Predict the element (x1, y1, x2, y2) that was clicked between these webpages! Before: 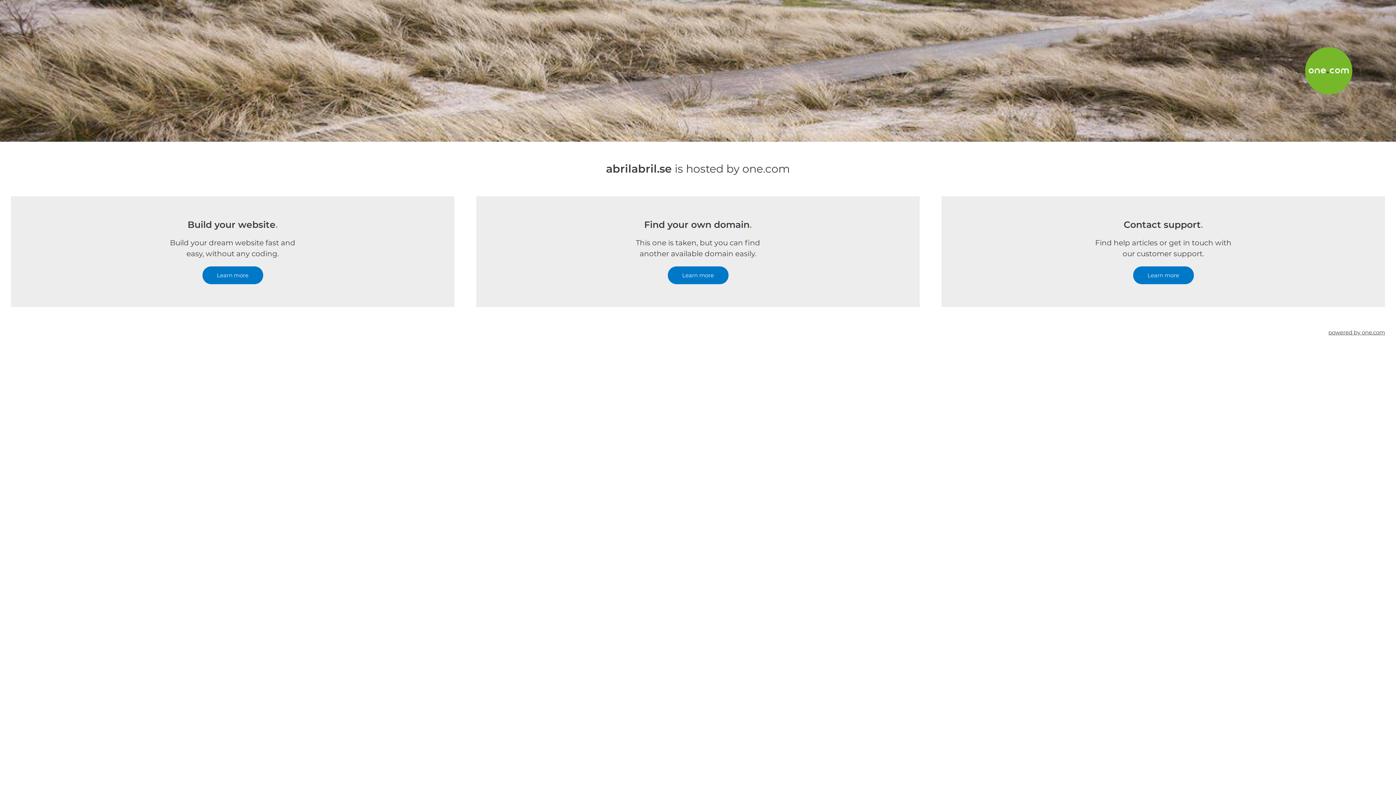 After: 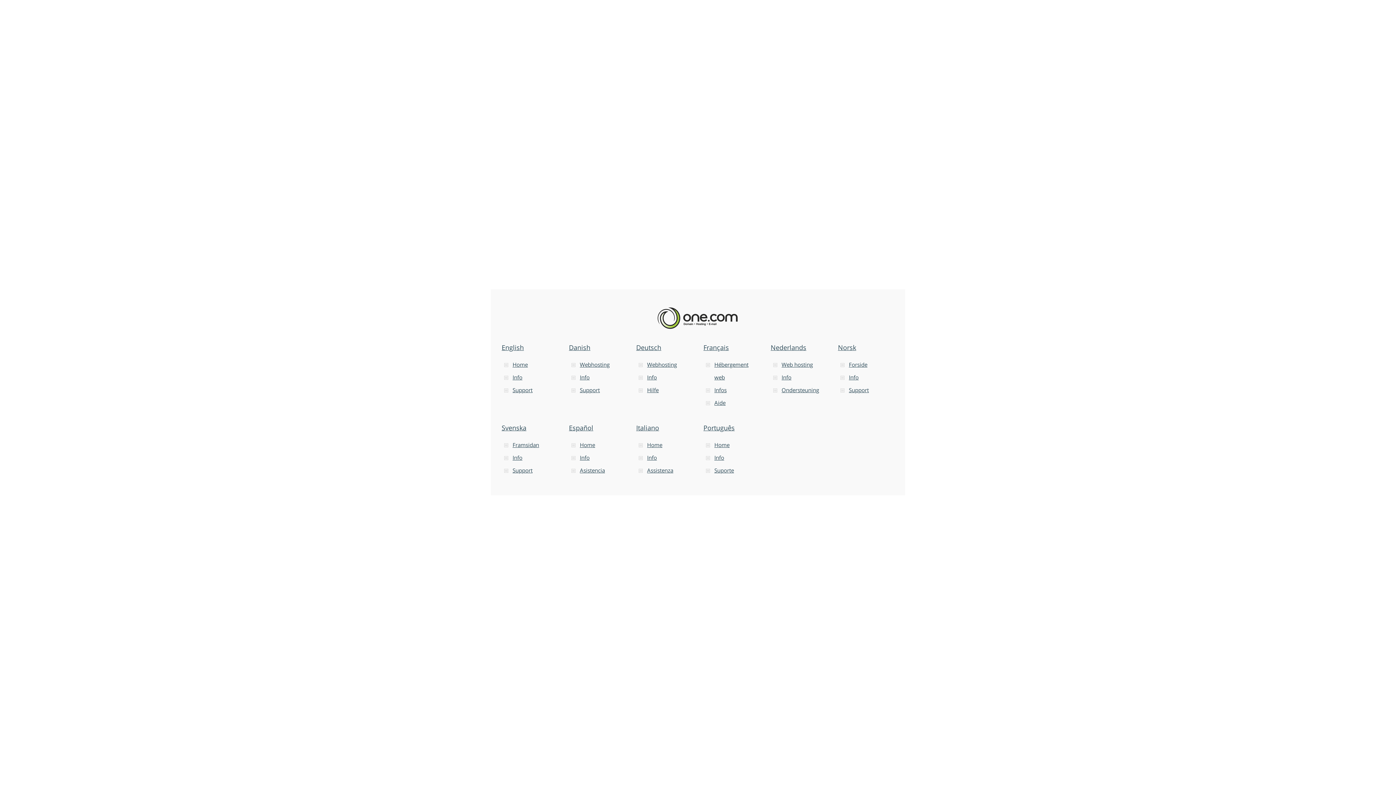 Action: bbox: (1328, 307, 1385, 357) label: powered by one.com